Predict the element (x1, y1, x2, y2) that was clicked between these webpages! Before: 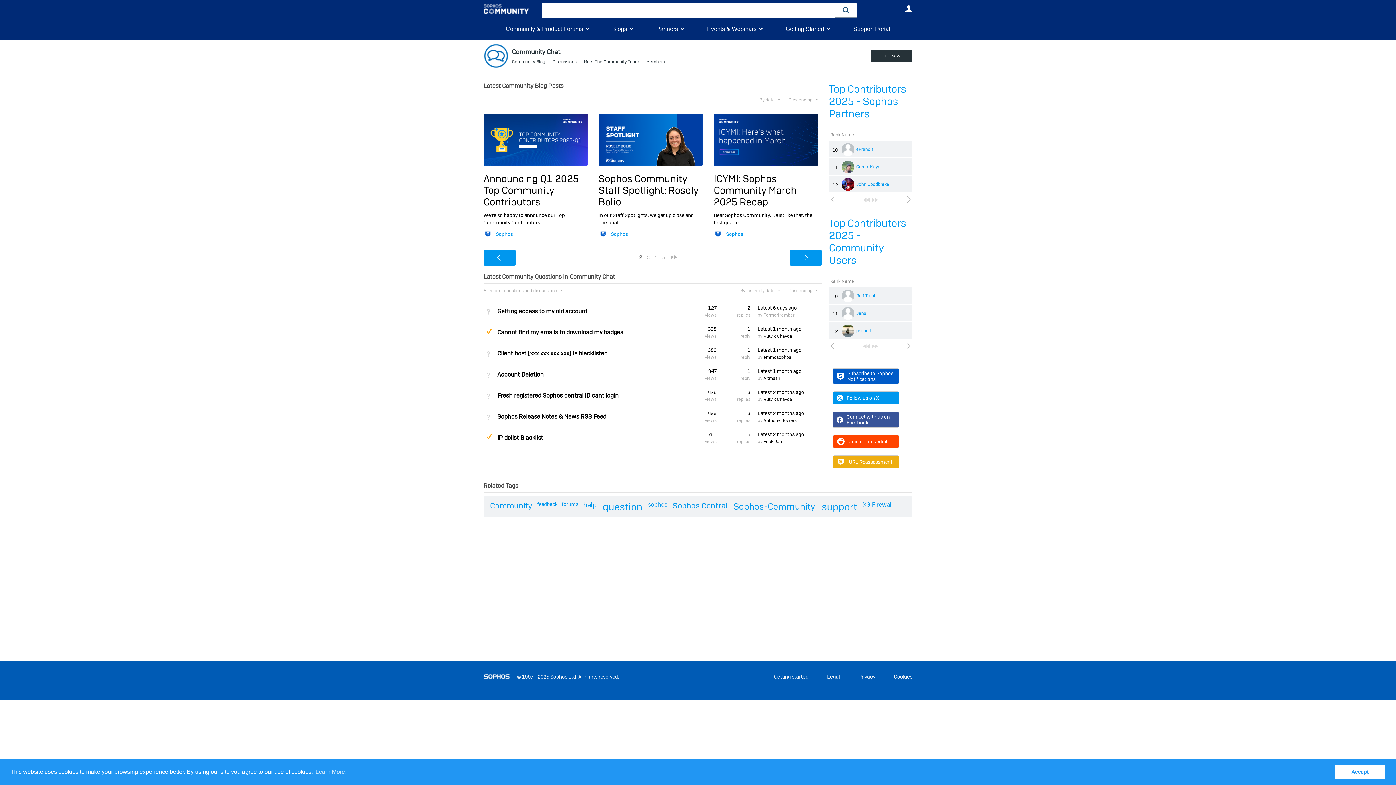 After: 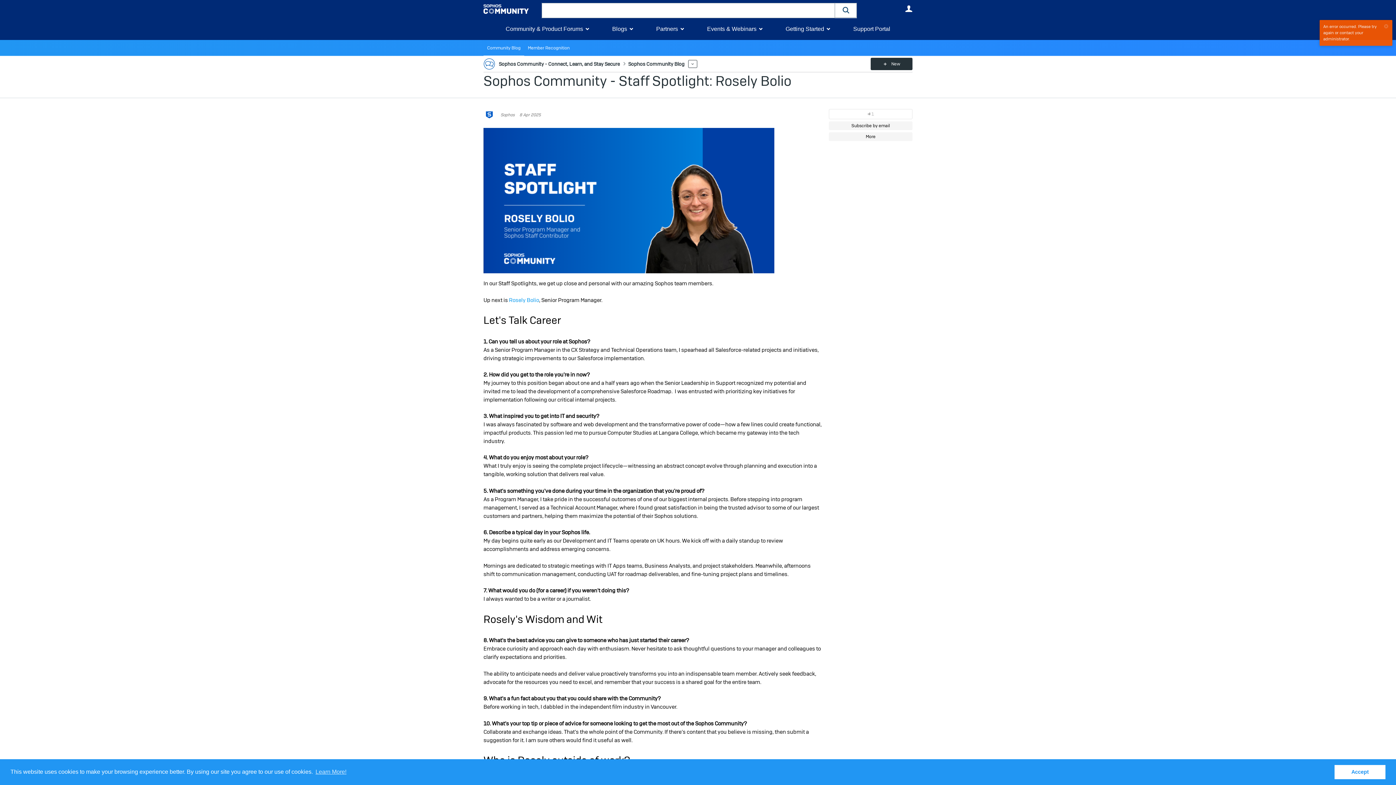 Action: label: Sophos Community - Staff Spotlight: Rosely Bolio bbox: (598, 172, 698, 208)